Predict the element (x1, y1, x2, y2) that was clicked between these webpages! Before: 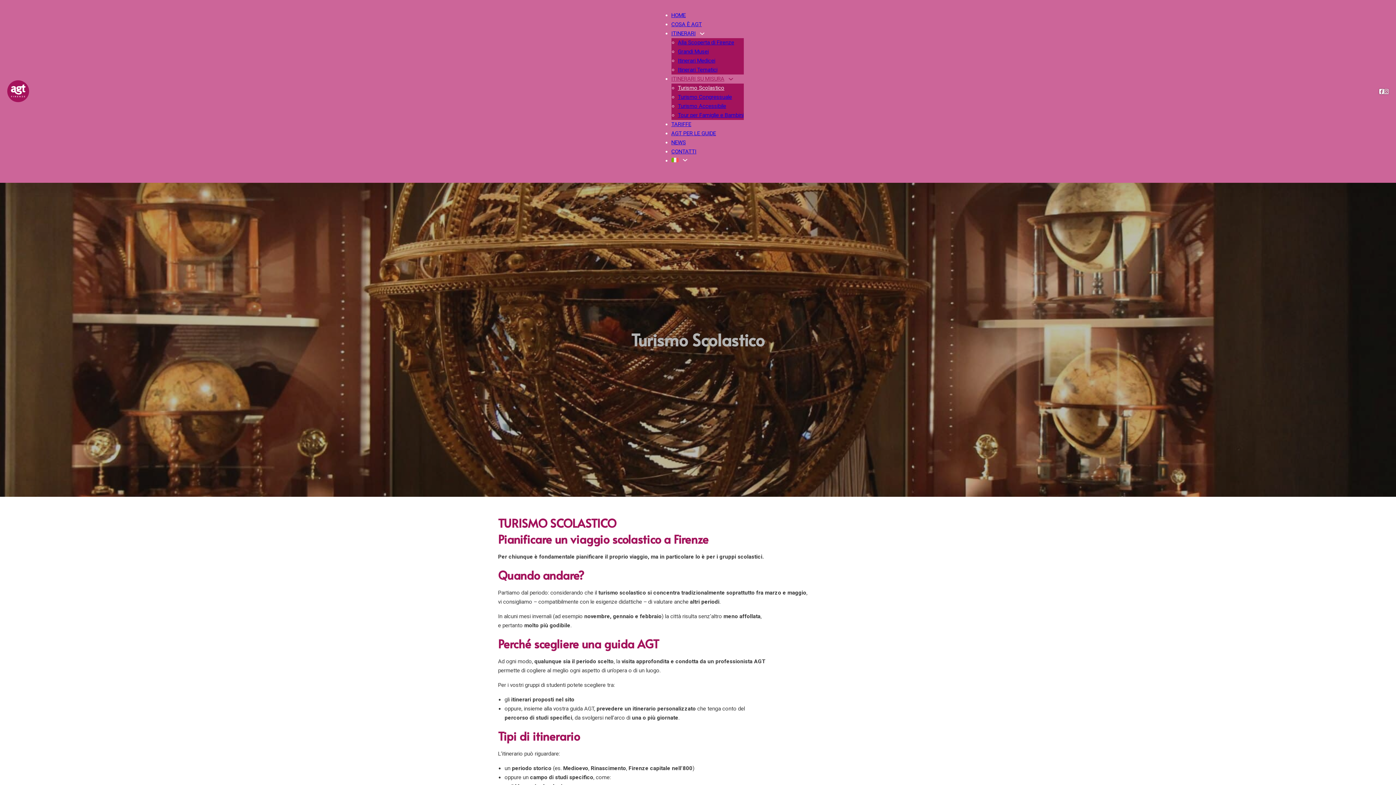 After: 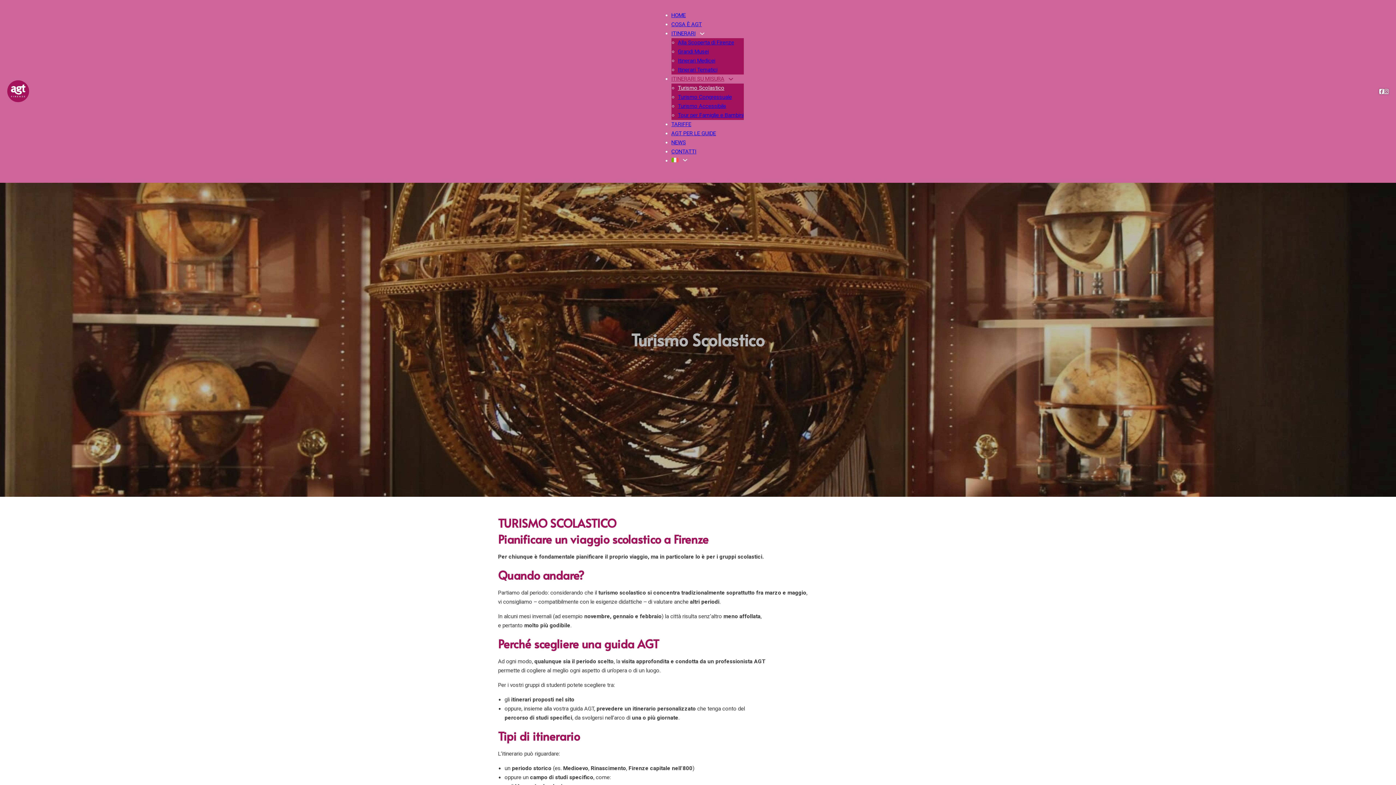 Action: label: Itinerari su Misura Sotto menu bbox: (728, 76, 733, 81)